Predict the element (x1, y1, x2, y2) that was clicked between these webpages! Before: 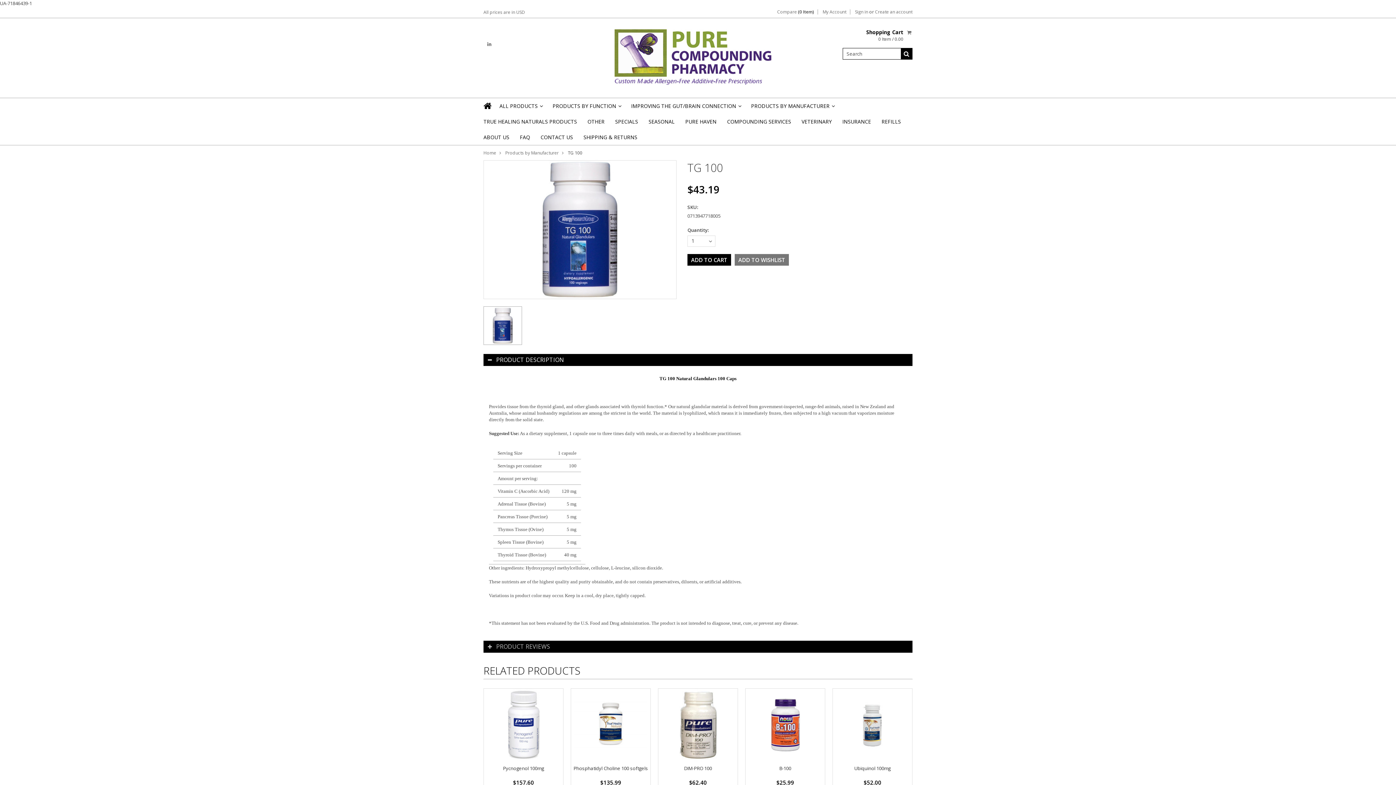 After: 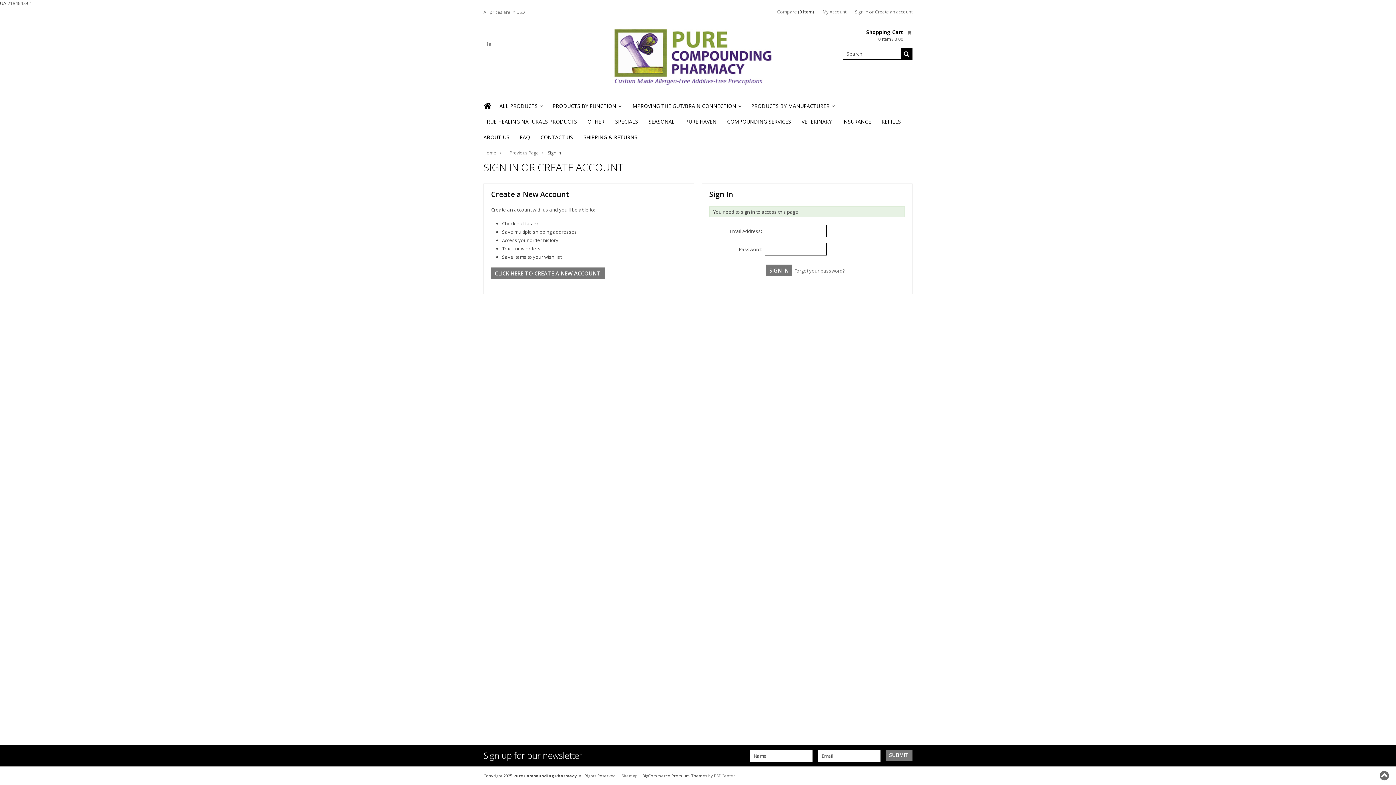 Action: label: My Account bbox: (822, 9, 846, 14)